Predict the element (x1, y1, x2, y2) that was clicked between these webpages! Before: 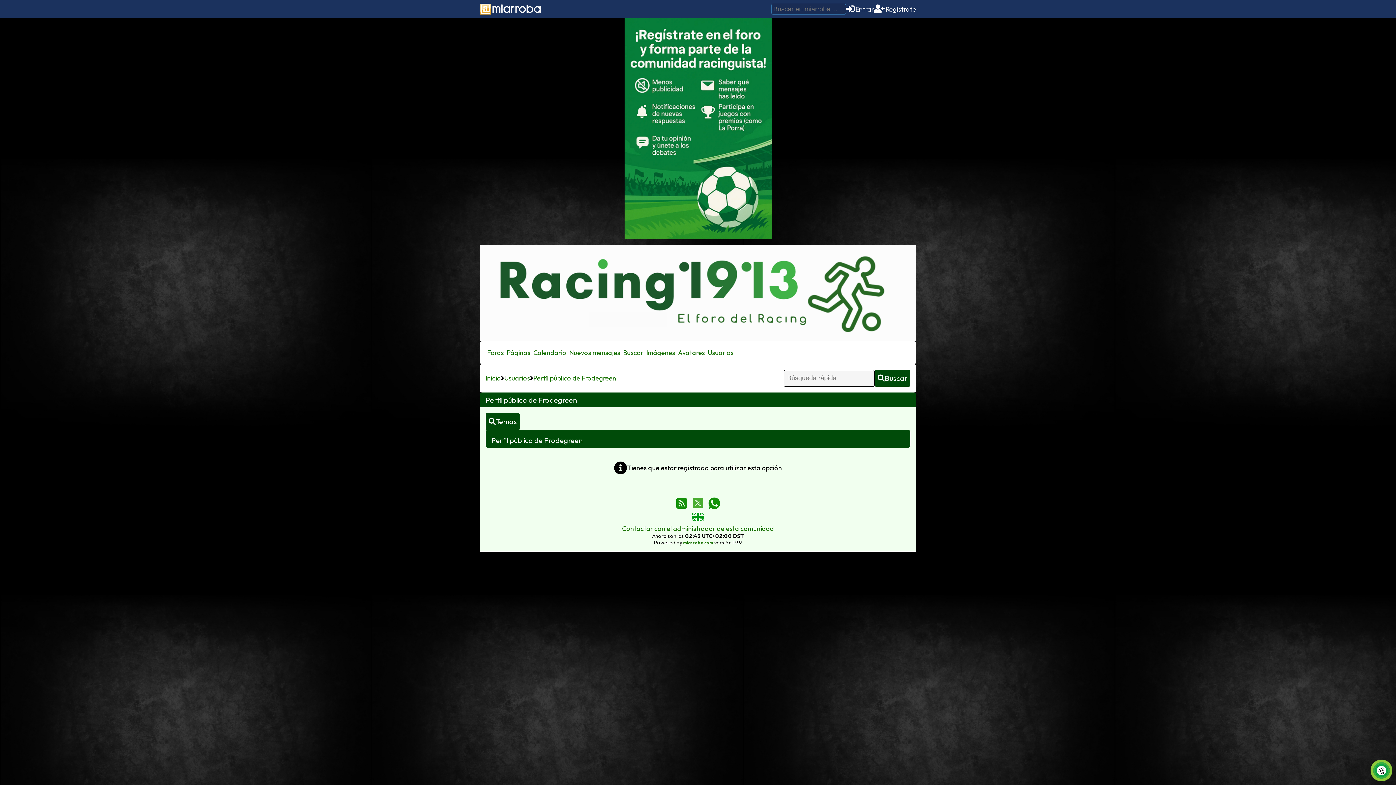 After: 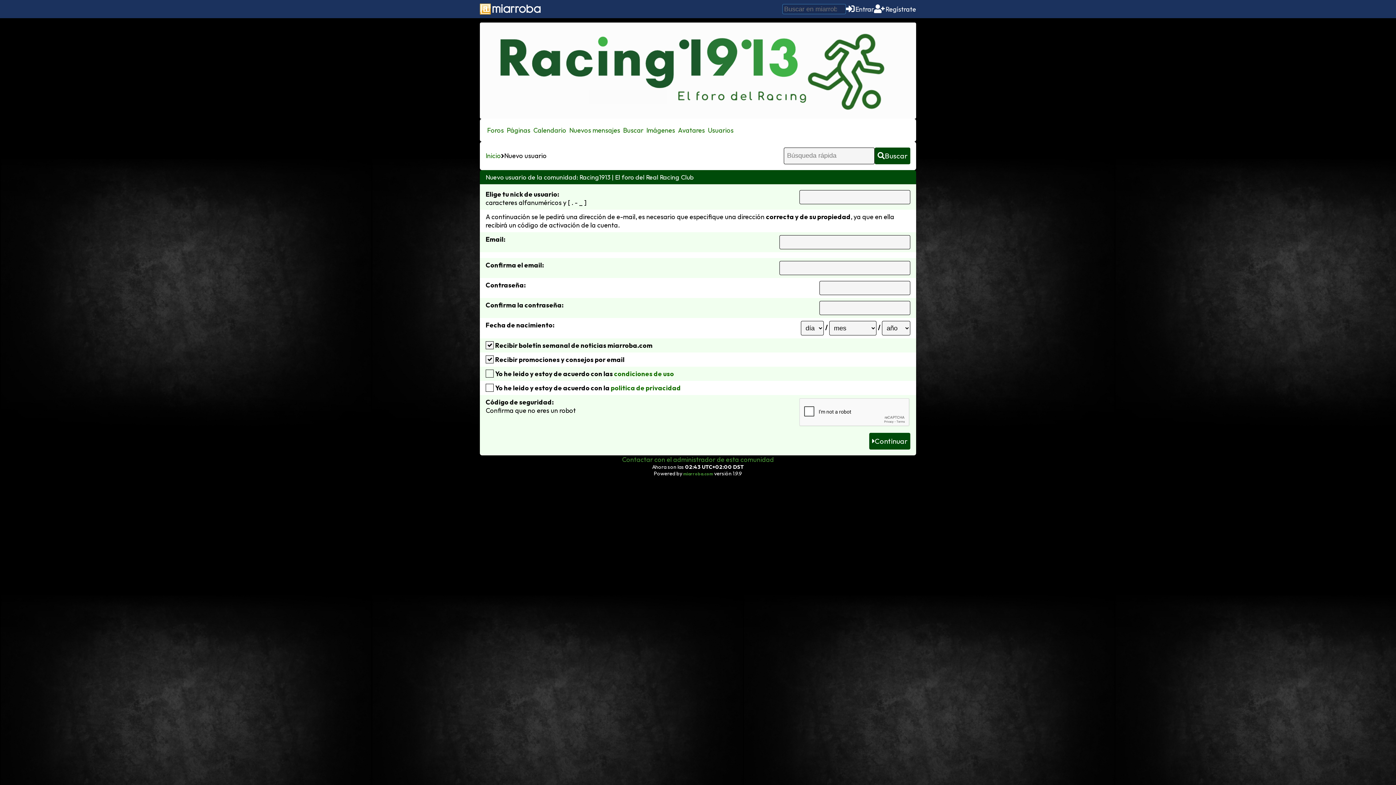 Action: label: Regístrate bbox: (874, 4, 916, 13)